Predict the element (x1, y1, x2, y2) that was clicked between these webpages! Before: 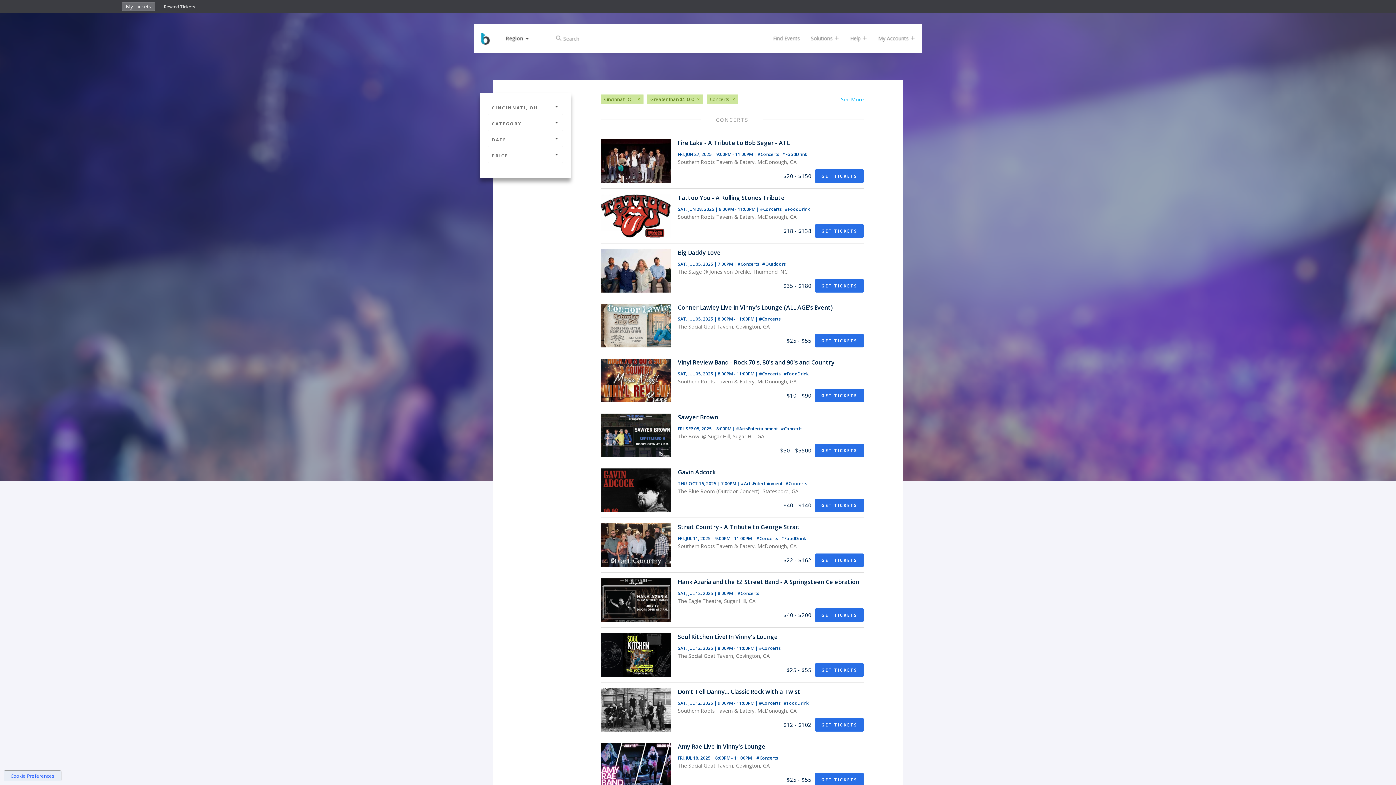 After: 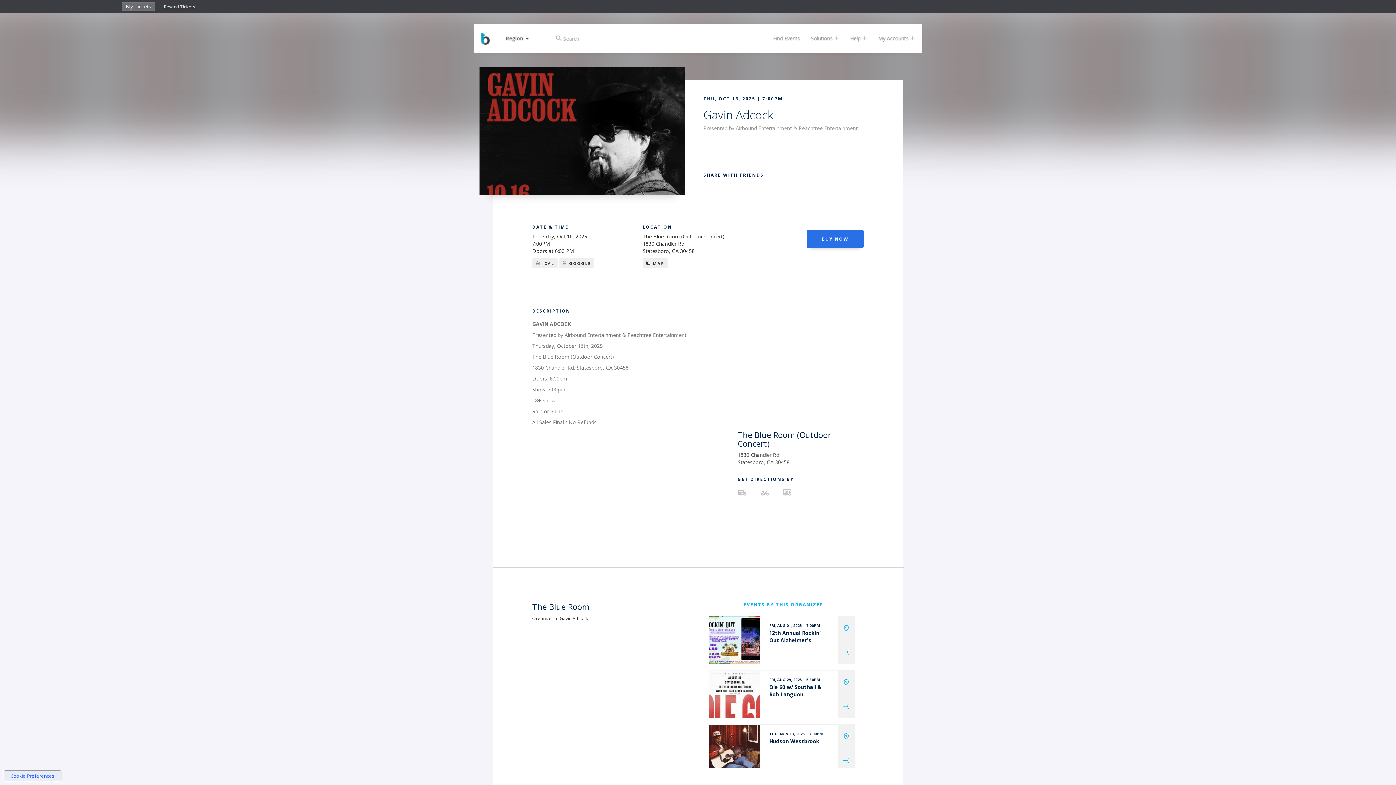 Action: bbox: (815, 498, 863, 512) label: GET TICKETS